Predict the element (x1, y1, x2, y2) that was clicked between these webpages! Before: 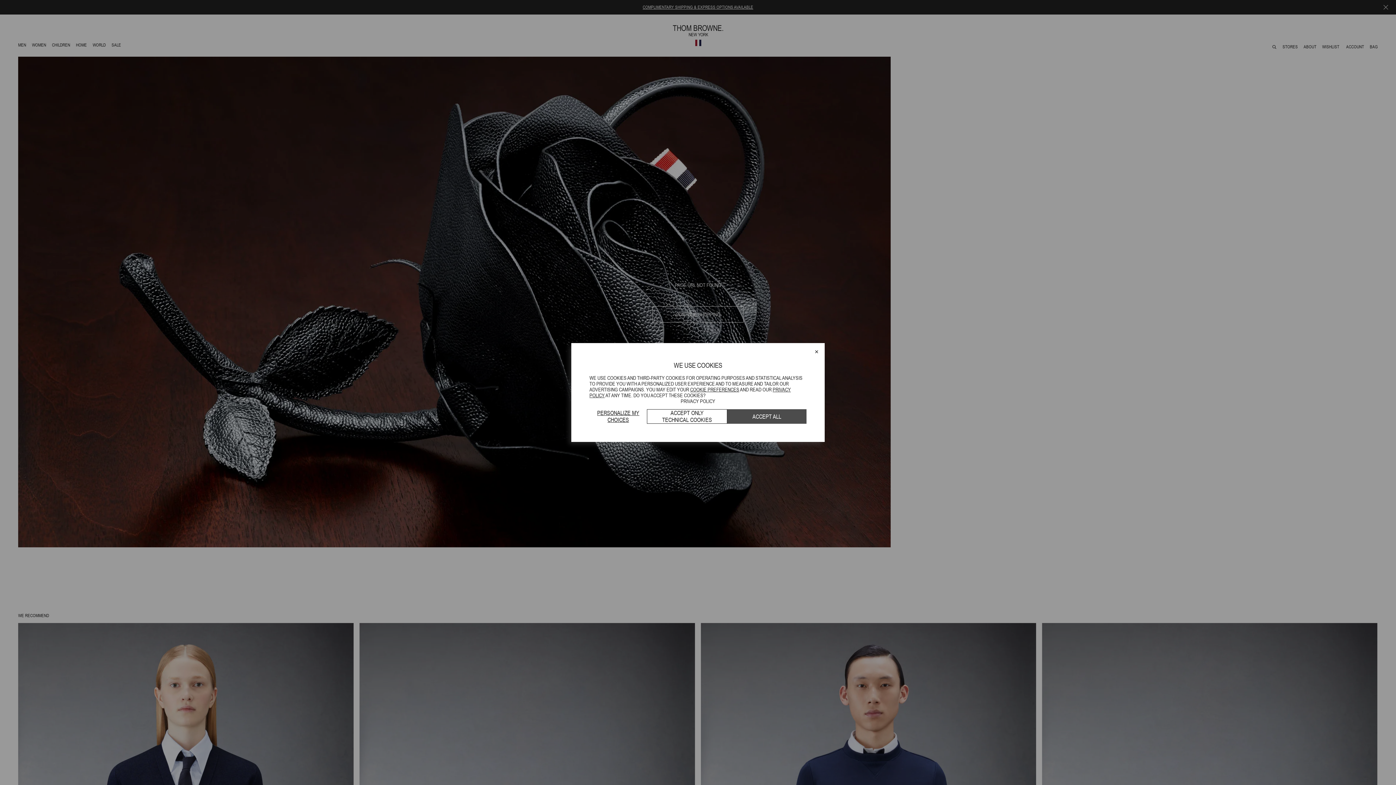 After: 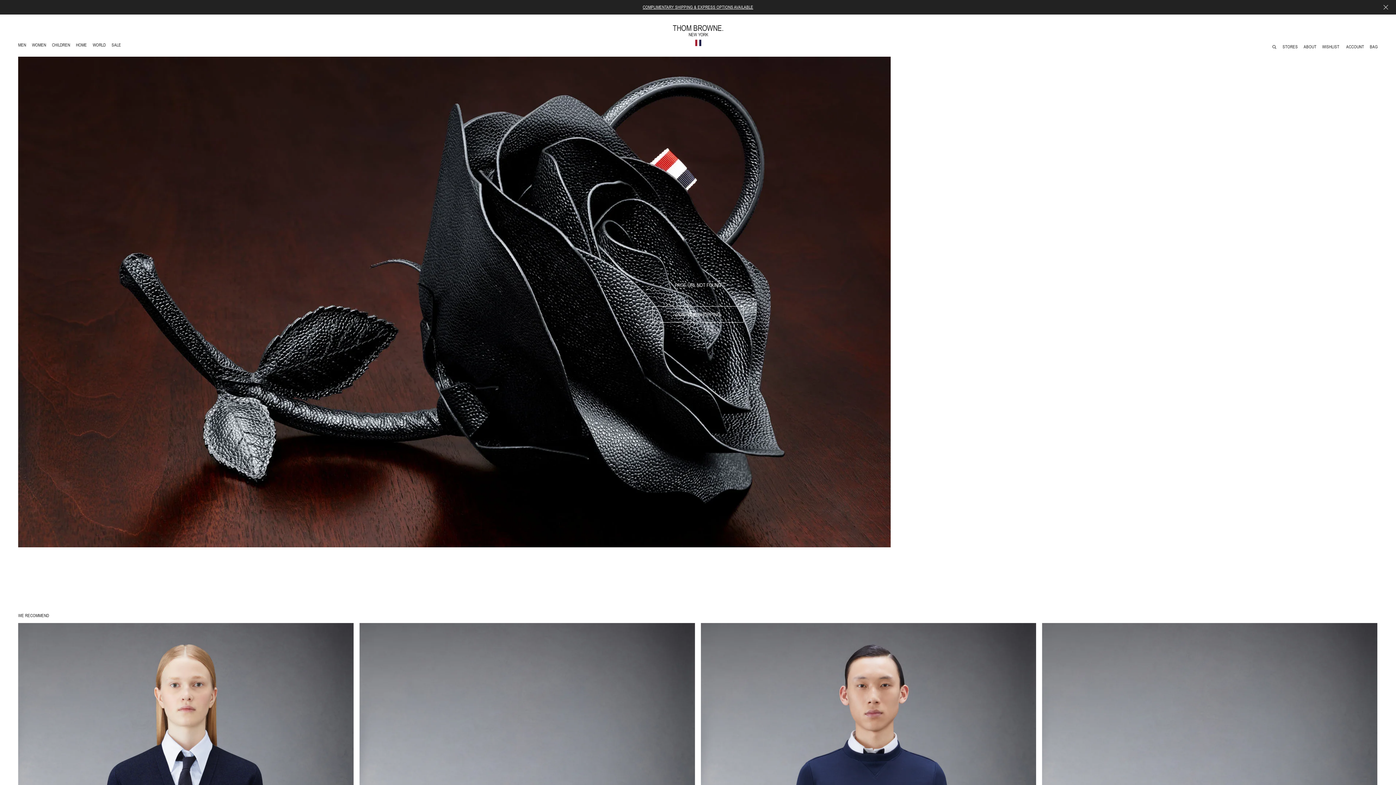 Action: label: ACCEPT ONLY TECHNICAL COOKIES bbox: (647, 409, 727, 424)